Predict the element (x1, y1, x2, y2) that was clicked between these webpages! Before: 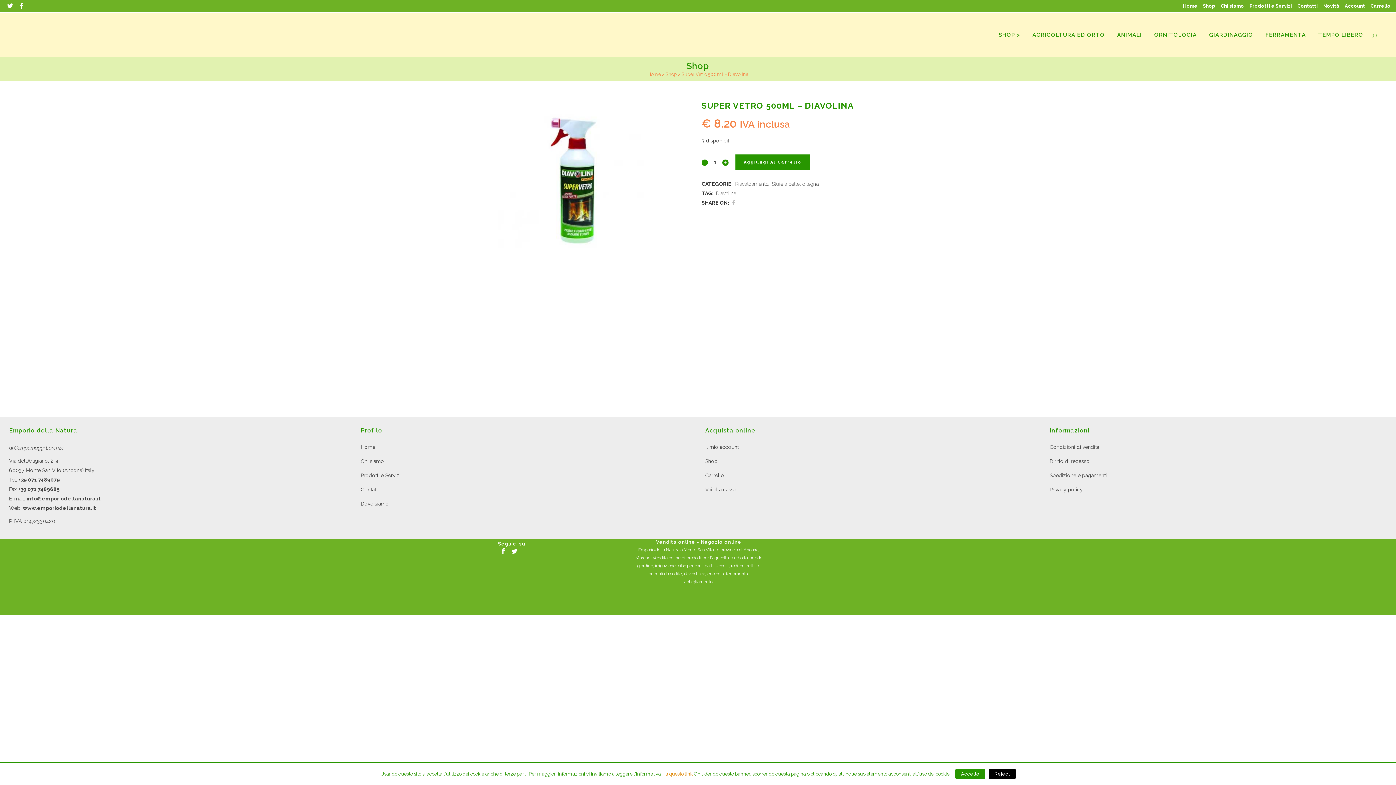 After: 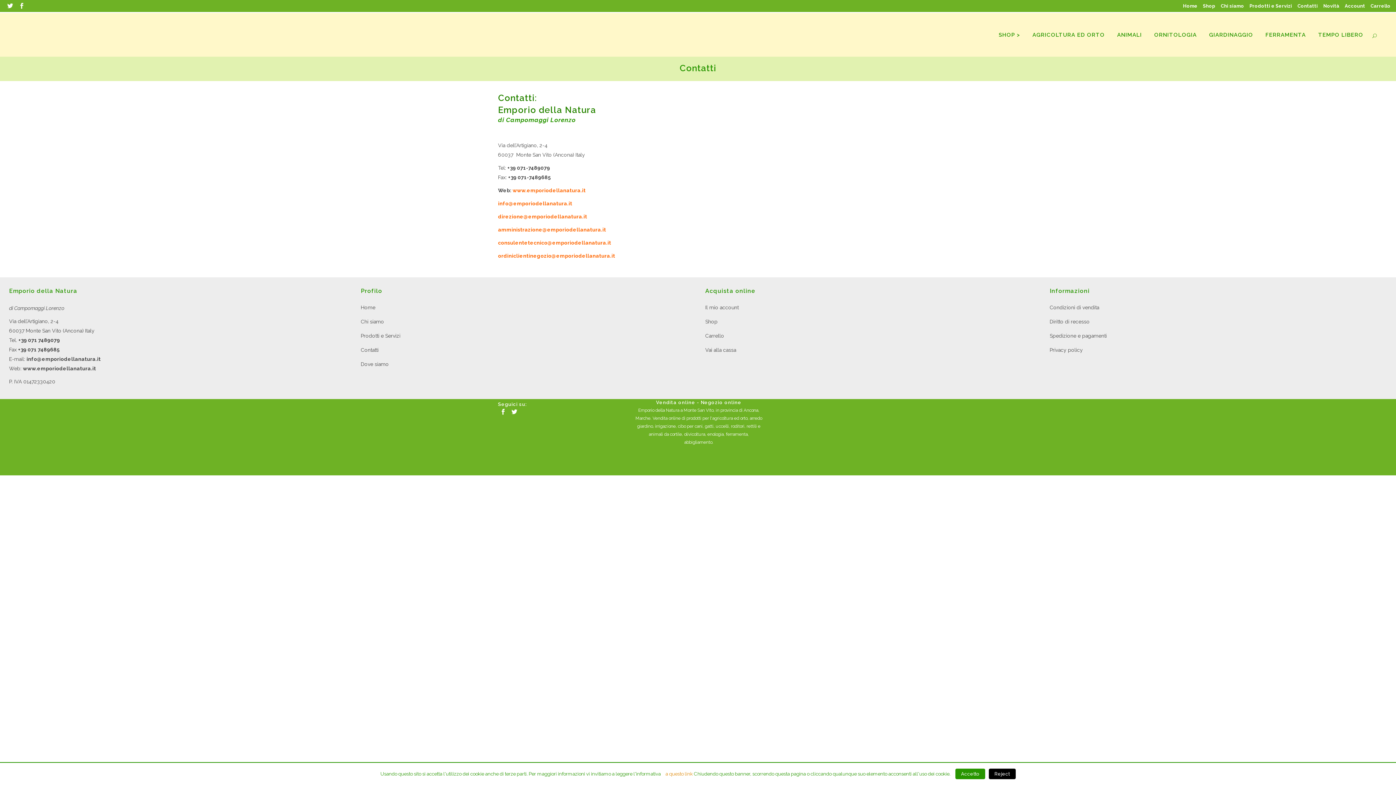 Action: bbox: (360, 485, 694, 493) label: Contatti